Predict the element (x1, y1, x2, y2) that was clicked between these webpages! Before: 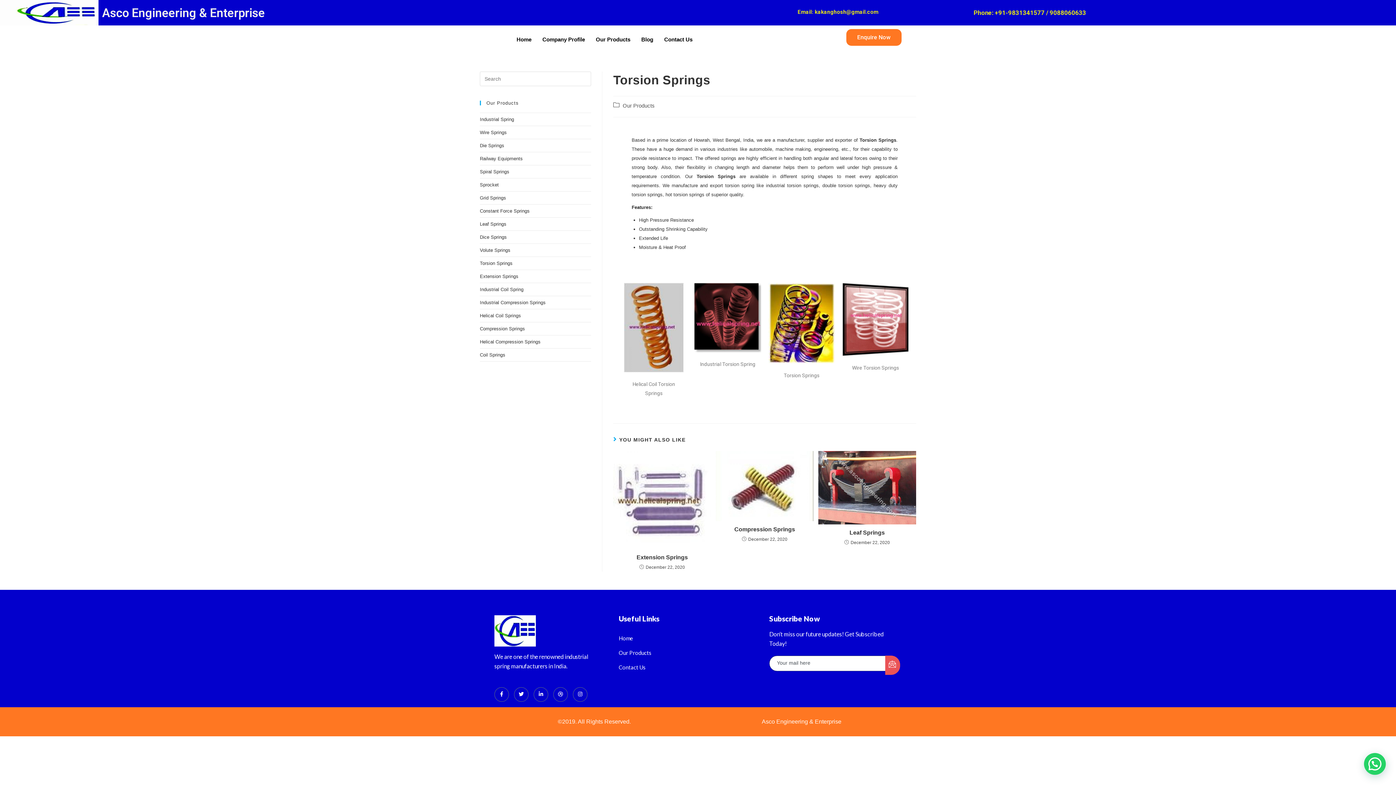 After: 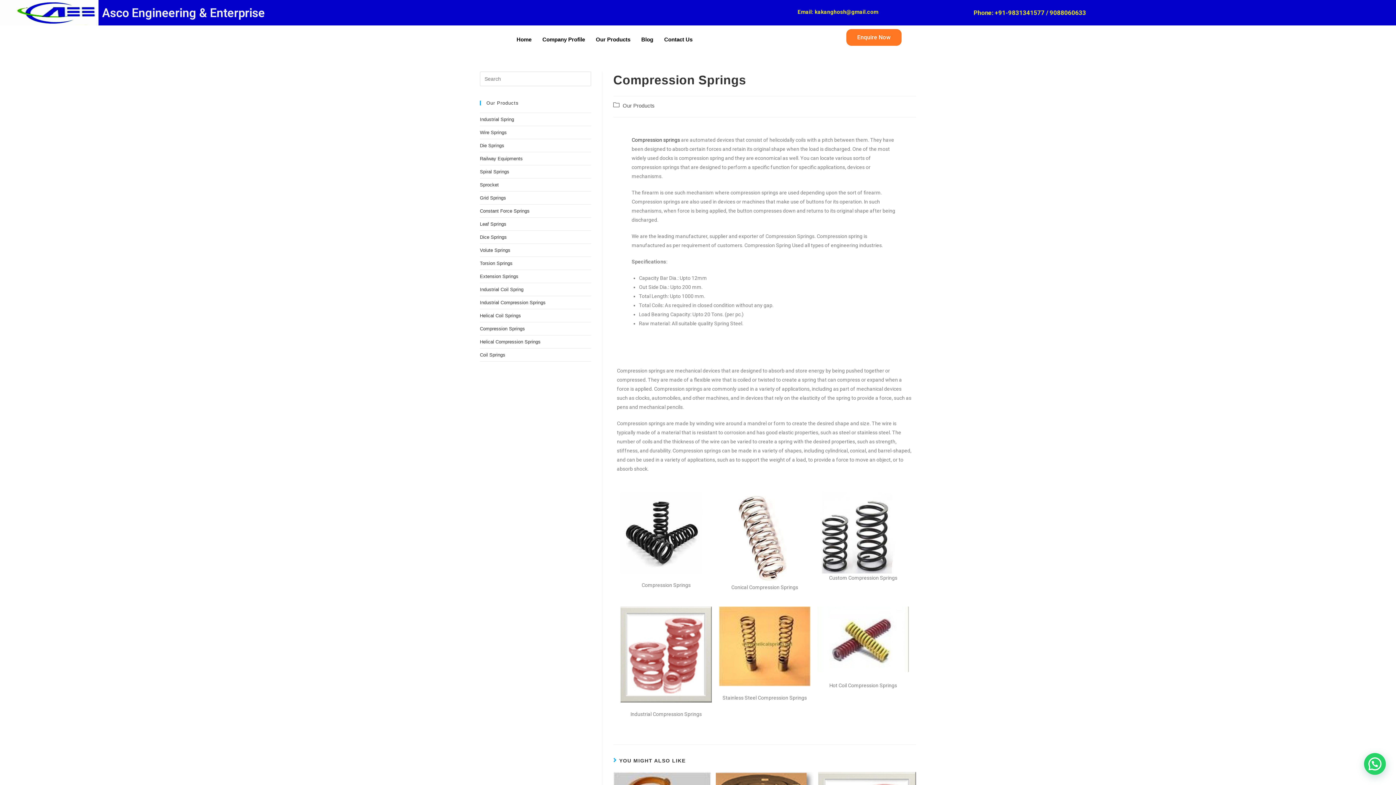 Action: label: Compression Springs bbox: (720, 525, 809, 533)